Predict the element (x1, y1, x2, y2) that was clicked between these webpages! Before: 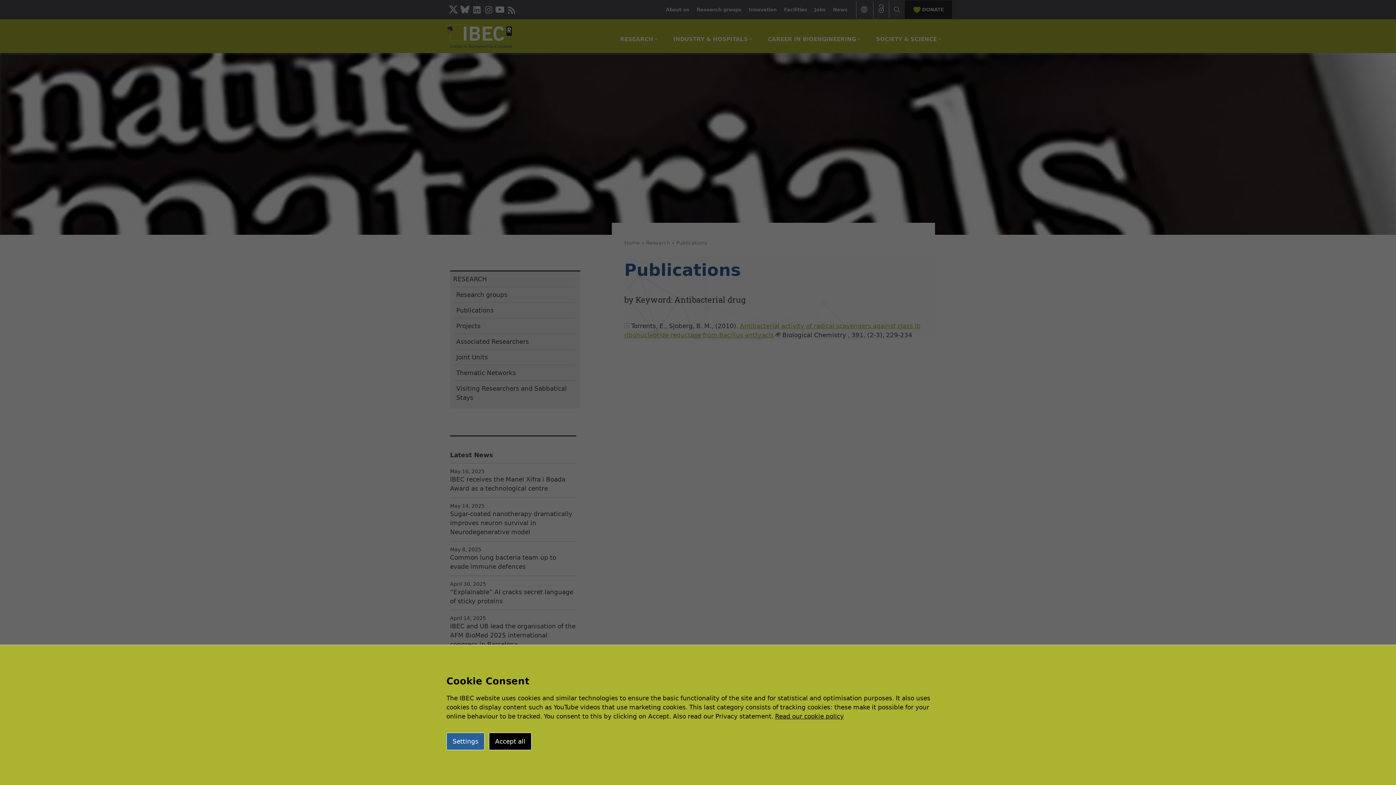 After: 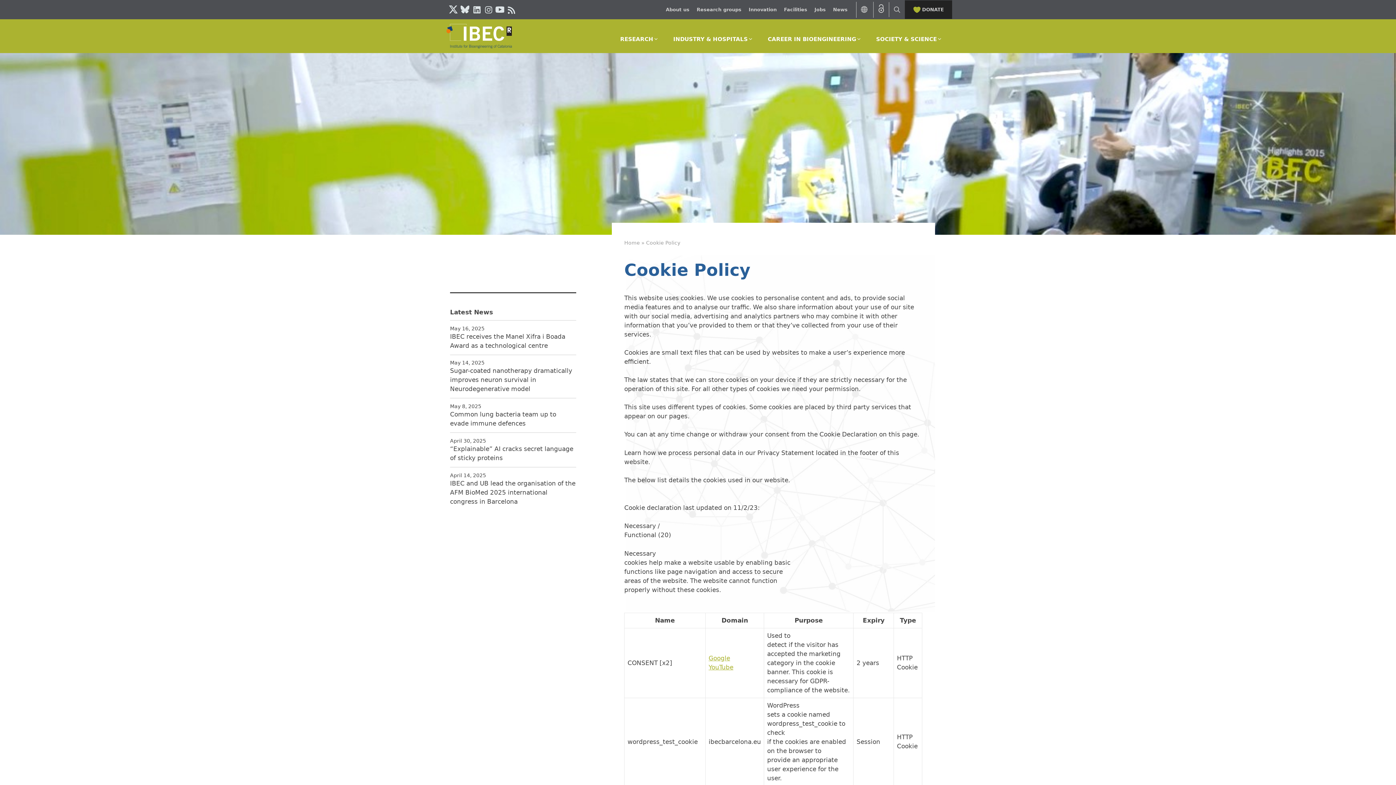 Action: bbox: (775, 713, 844, 720) label: Read our cookie policy